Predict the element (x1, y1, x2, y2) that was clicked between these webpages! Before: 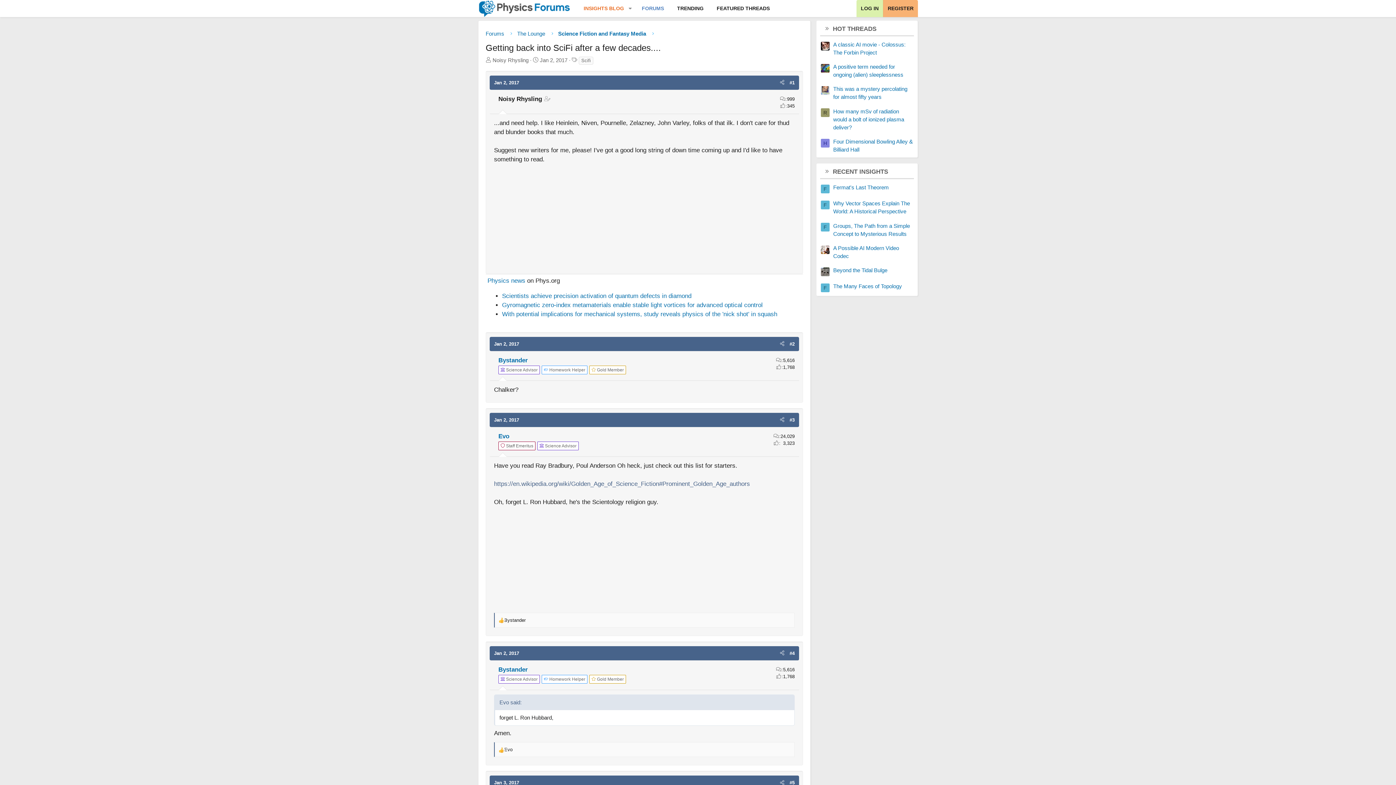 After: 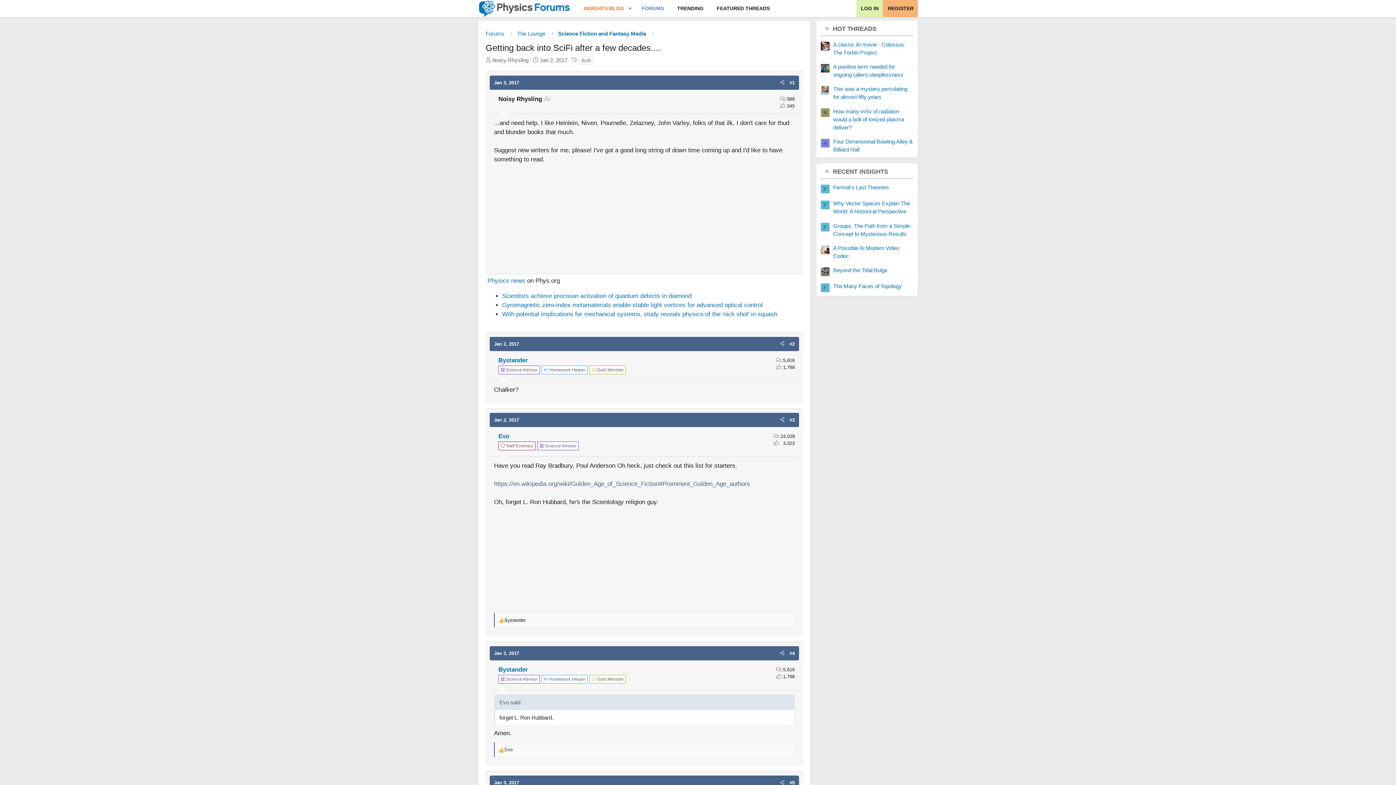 Action: label: Share bbox: (777, 648, 787, 658)